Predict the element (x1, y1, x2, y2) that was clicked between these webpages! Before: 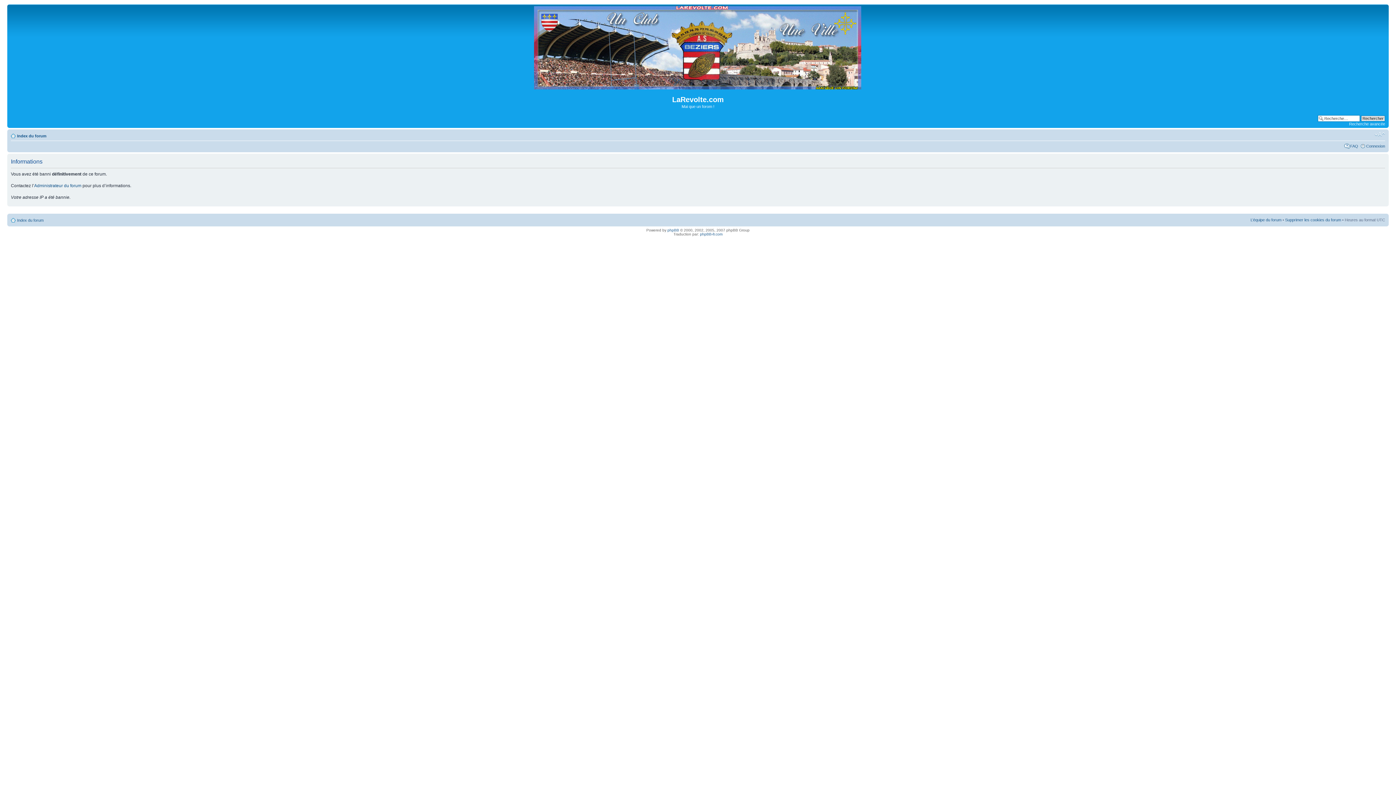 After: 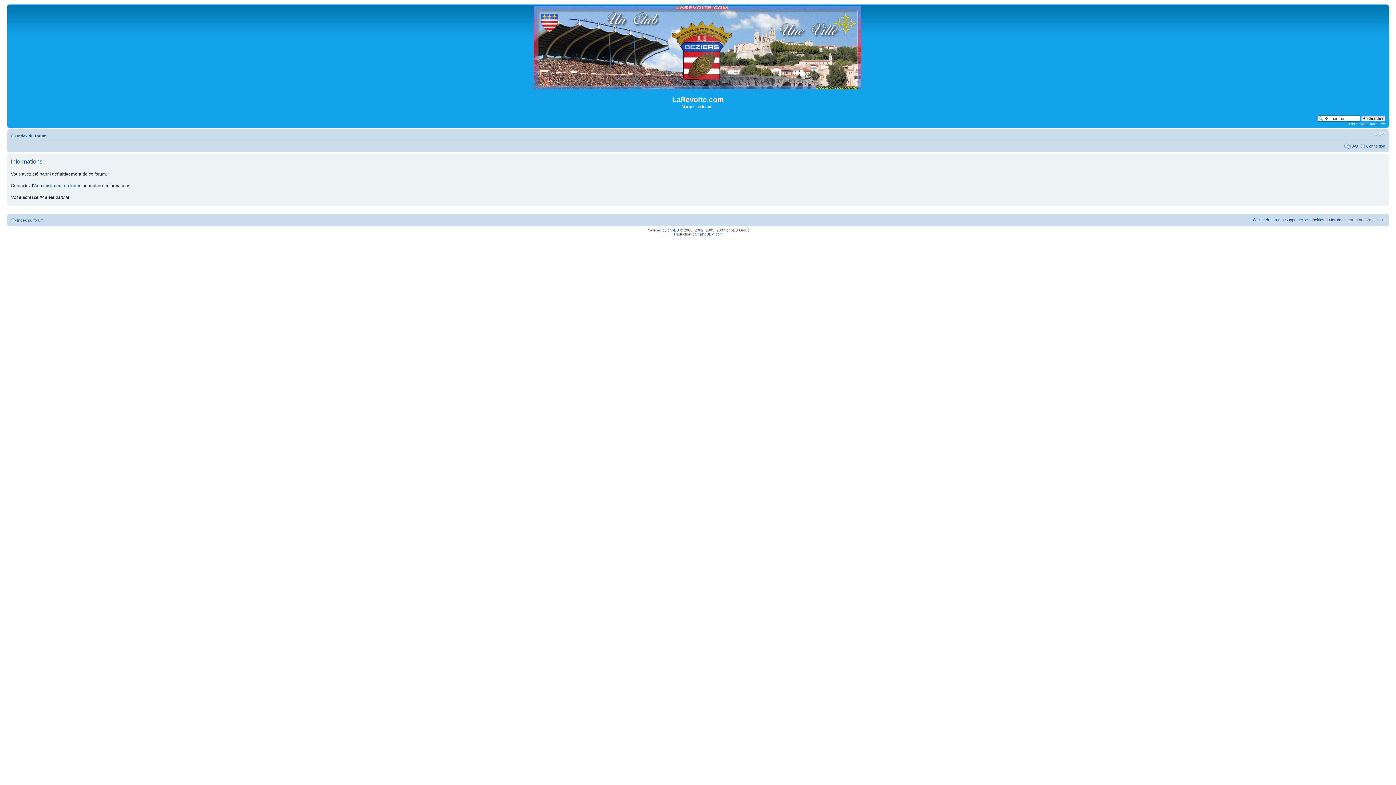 Action: label: FAQ bbox: (1350, 143, 1358, 148)